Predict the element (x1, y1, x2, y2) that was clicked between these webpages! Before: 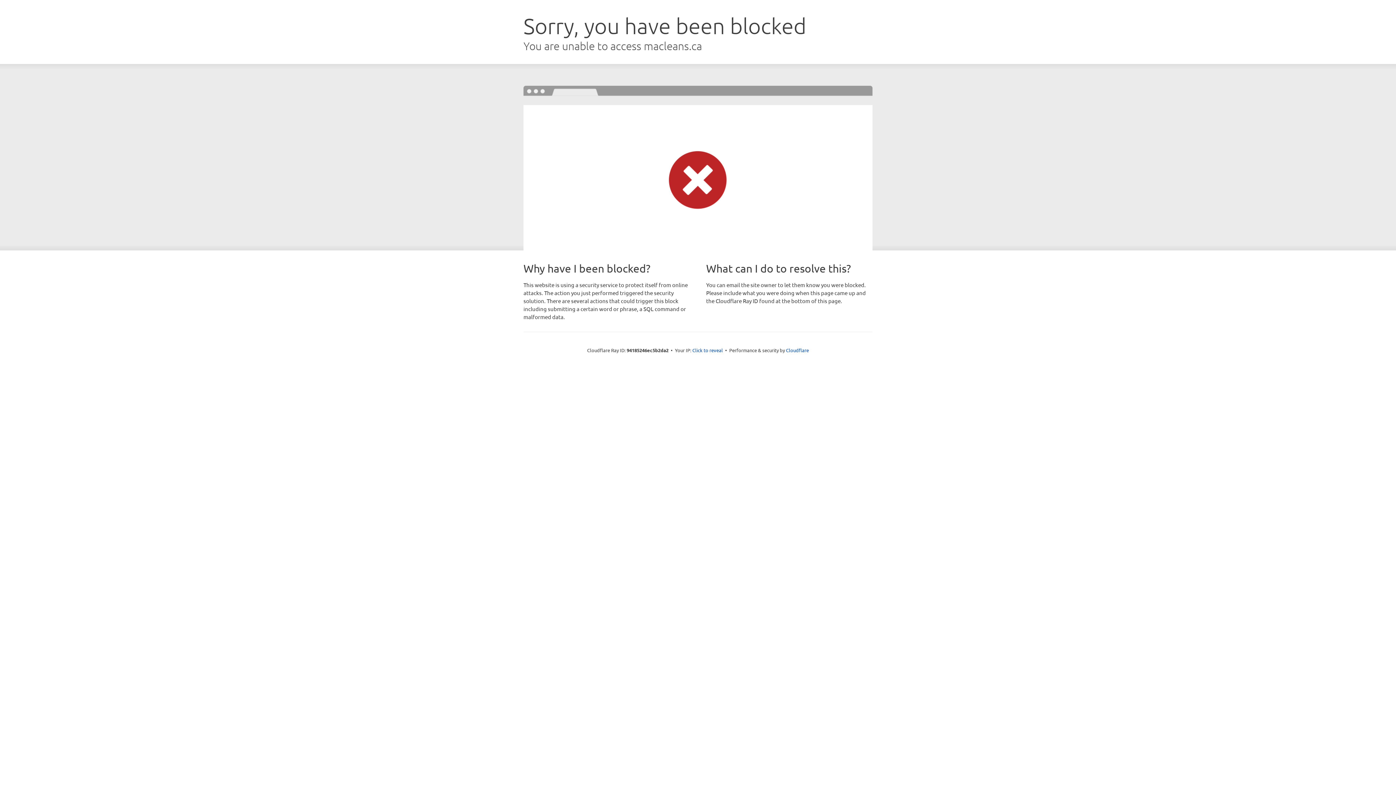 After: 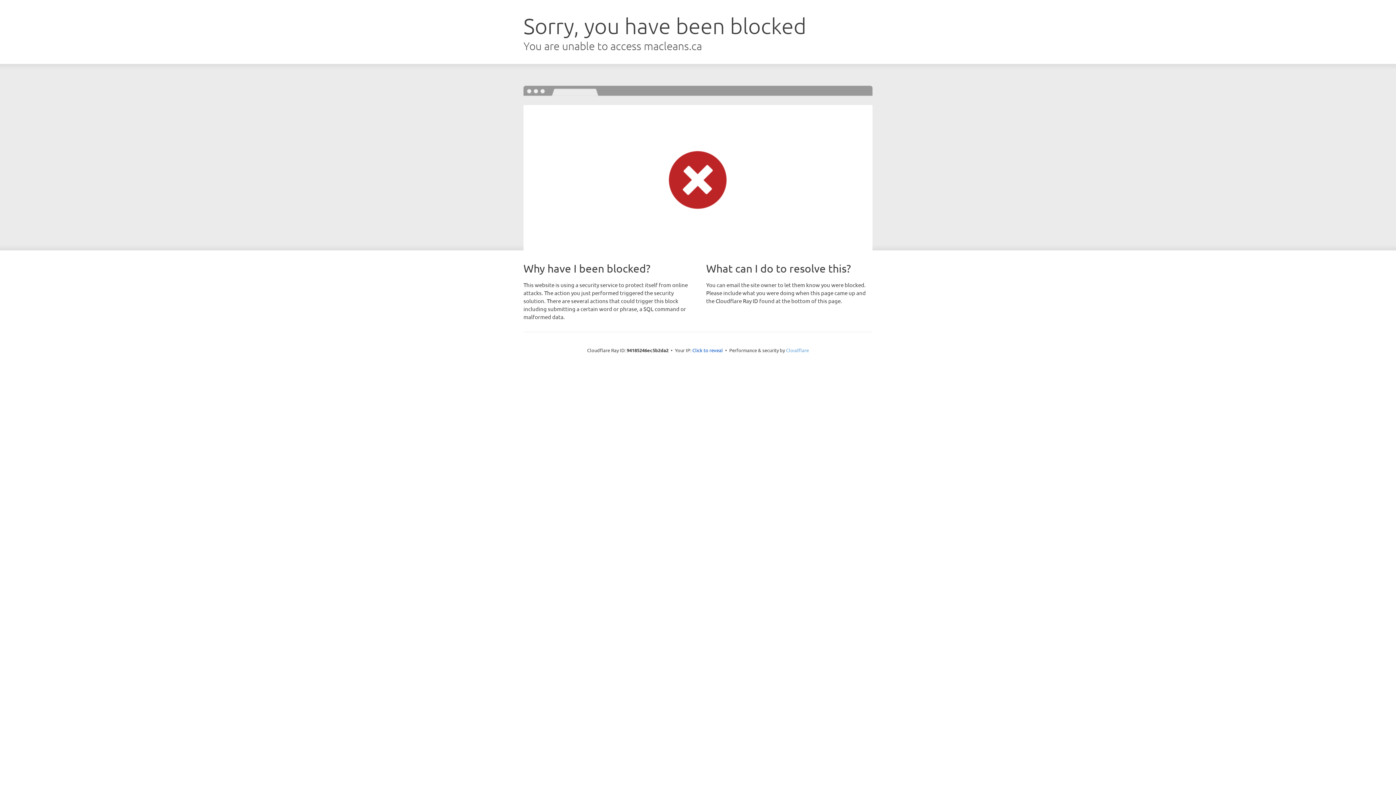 Action: label: Cloudflare bbox: (786, 347, 809, 353)